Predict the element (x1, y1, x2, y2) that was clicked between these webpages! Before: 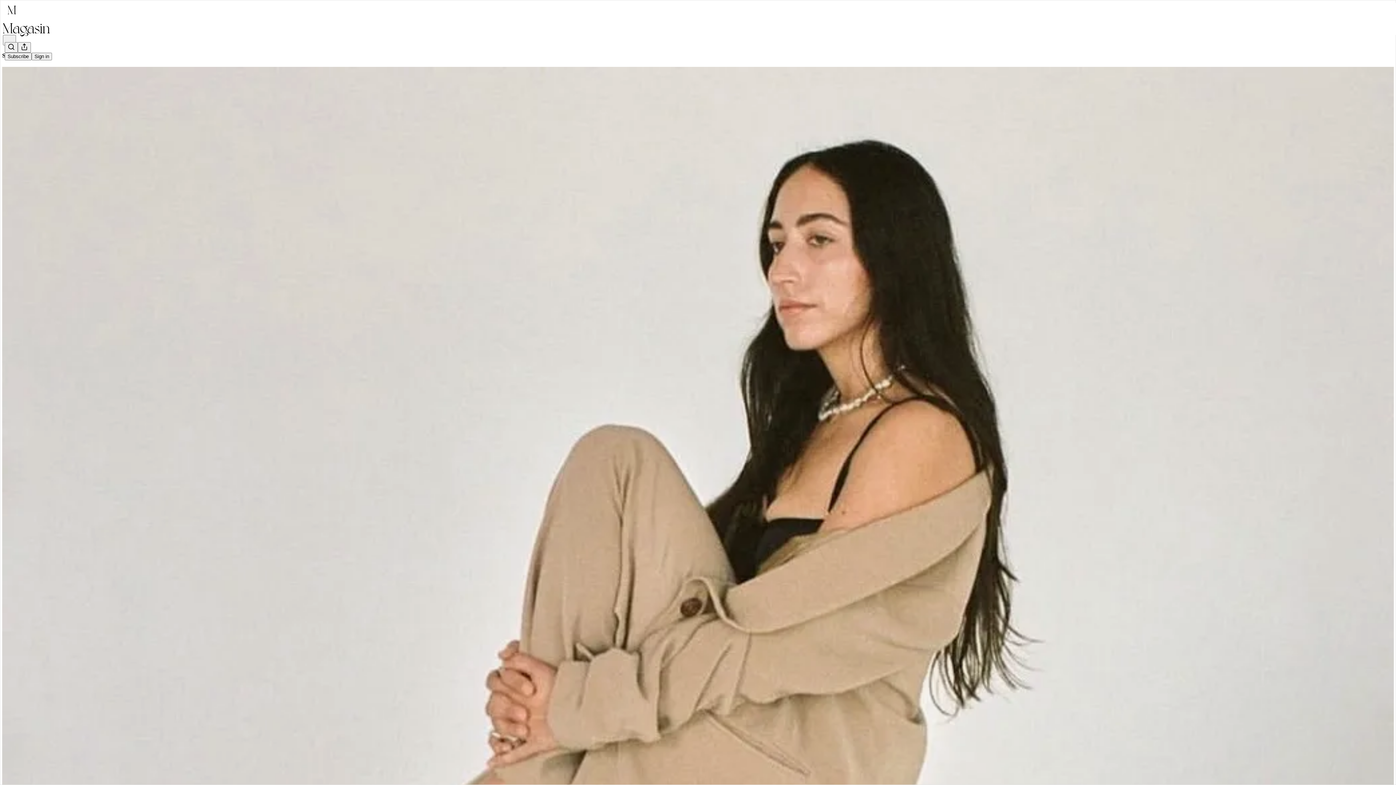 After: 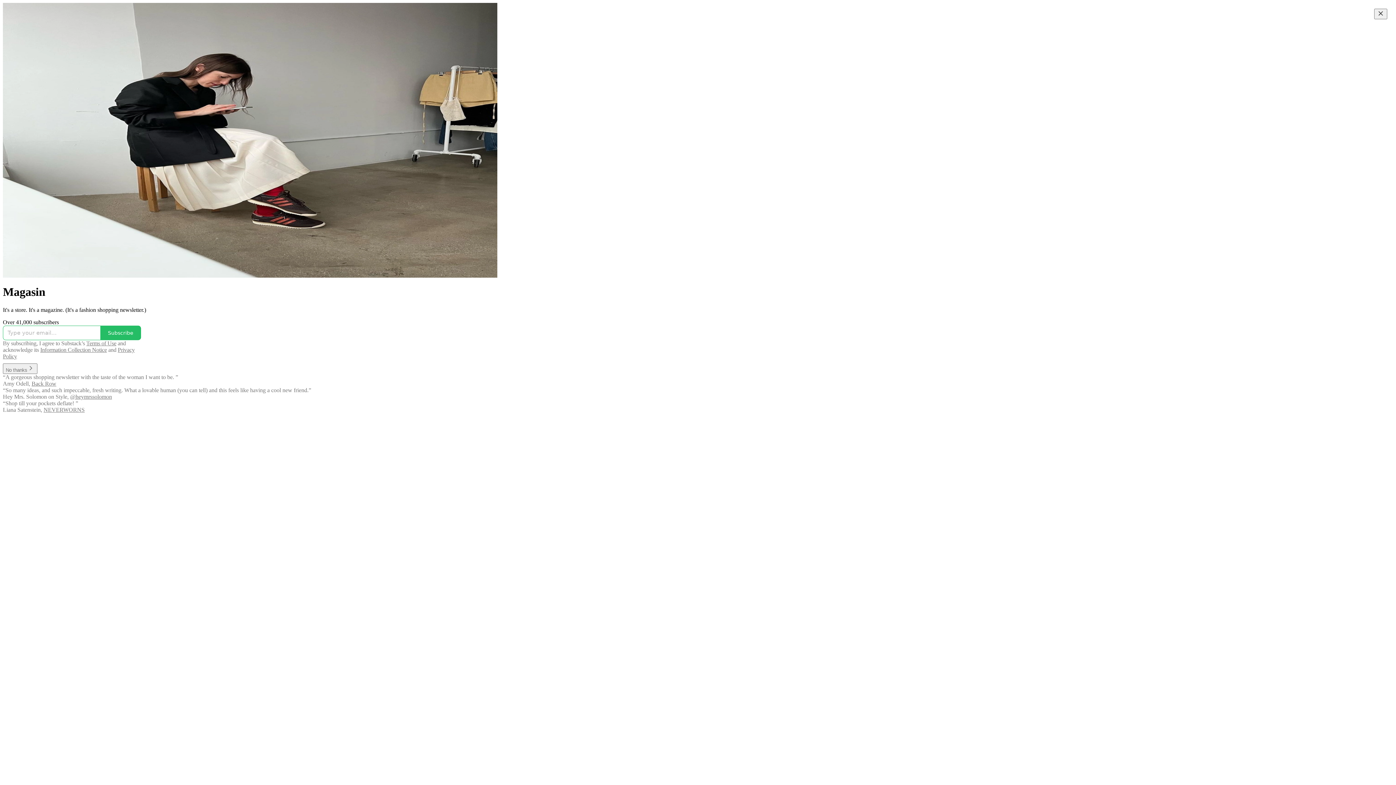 Action: bbox: (2, 23, 1399, 36)